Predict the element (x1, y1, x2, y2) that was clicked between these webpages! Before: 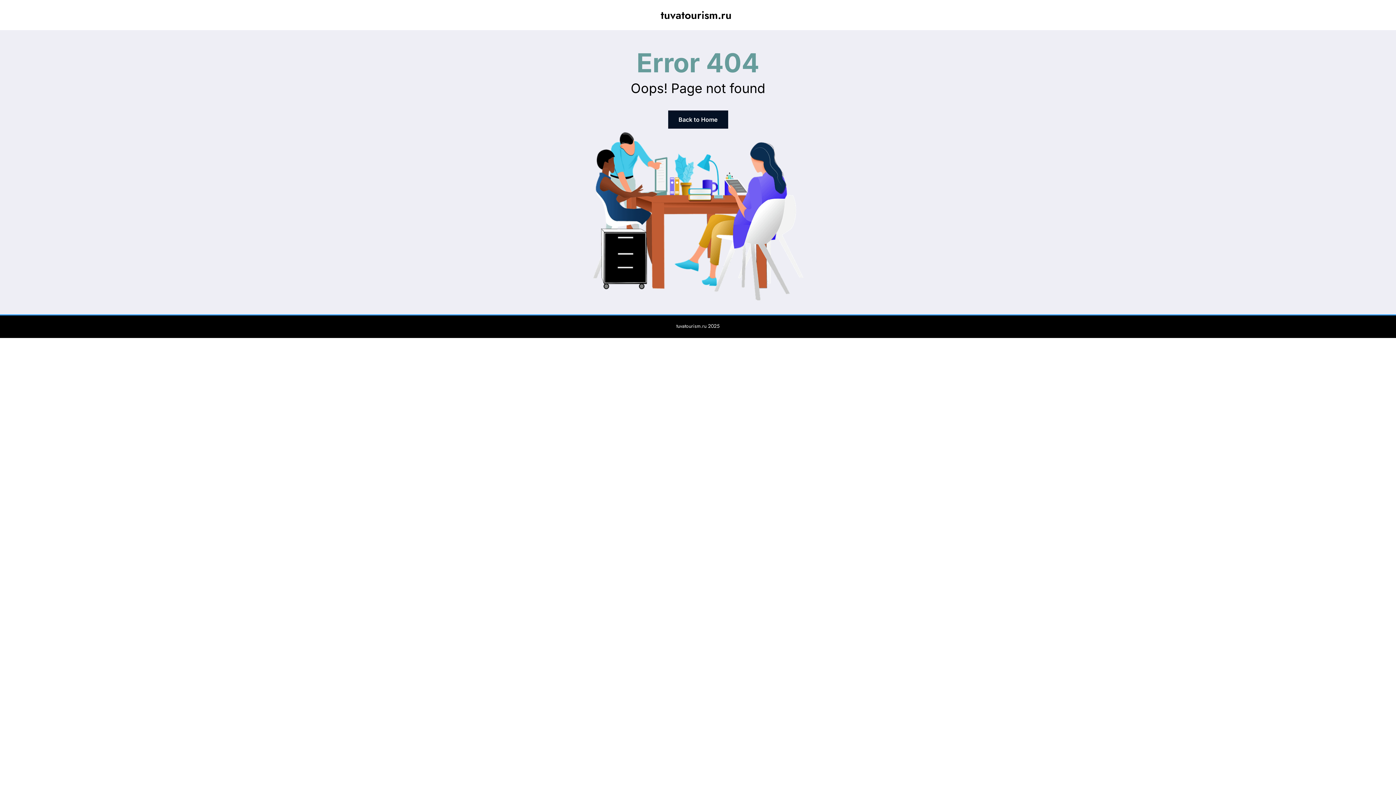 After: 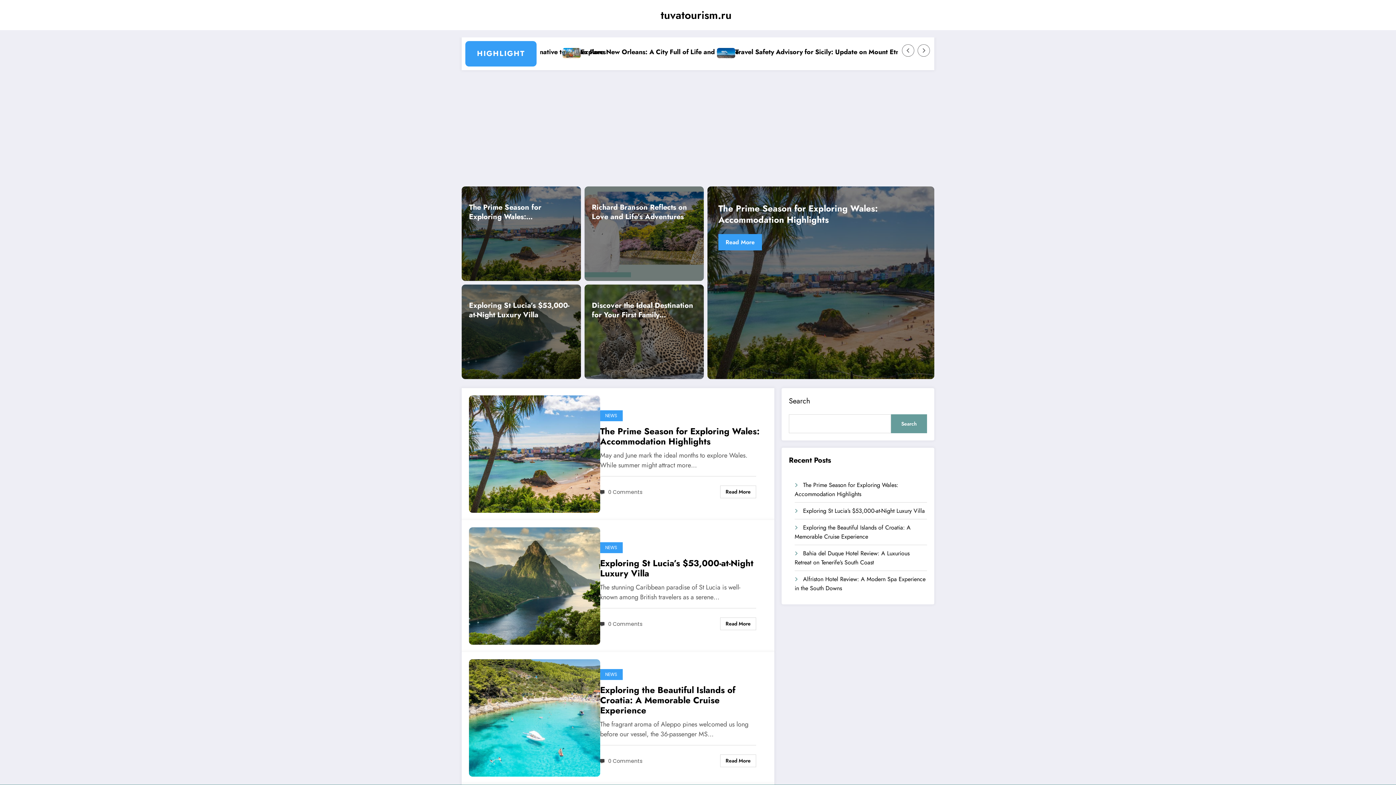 Action: bbox: (660, 7, 731, 22) label: tuvatourism.ru